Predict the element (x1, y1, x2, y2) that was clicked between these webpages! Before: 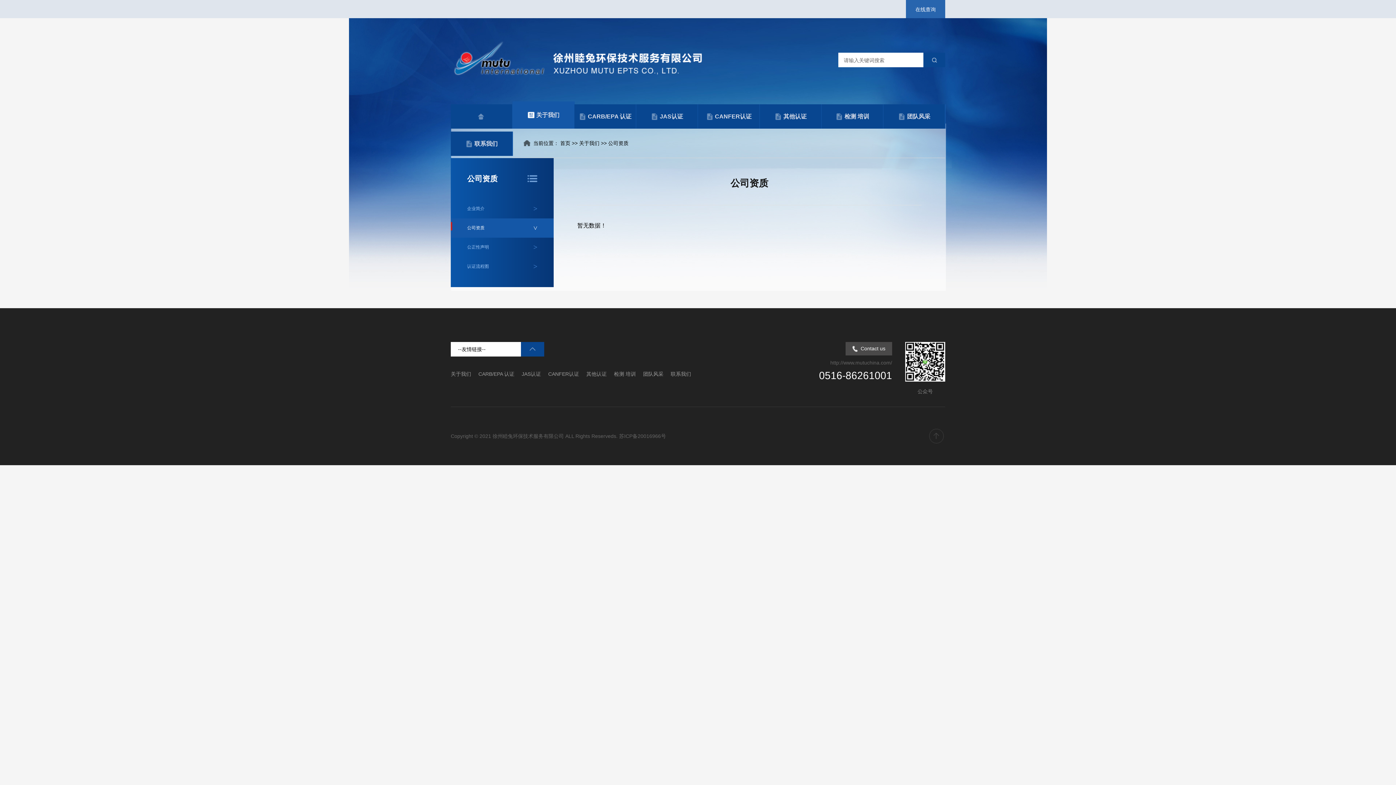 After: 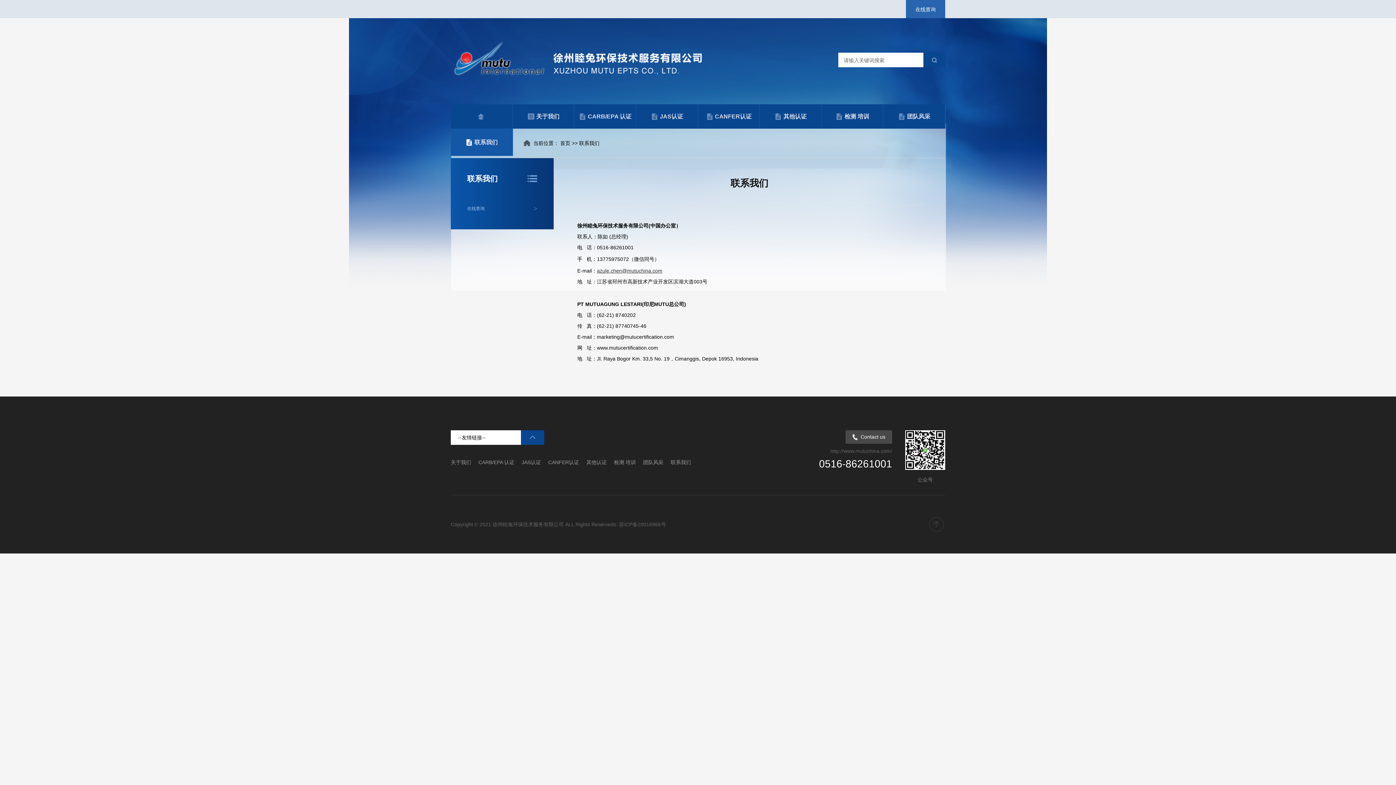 Action: bbox: (670, 371, 691, 377) label: 联系我们